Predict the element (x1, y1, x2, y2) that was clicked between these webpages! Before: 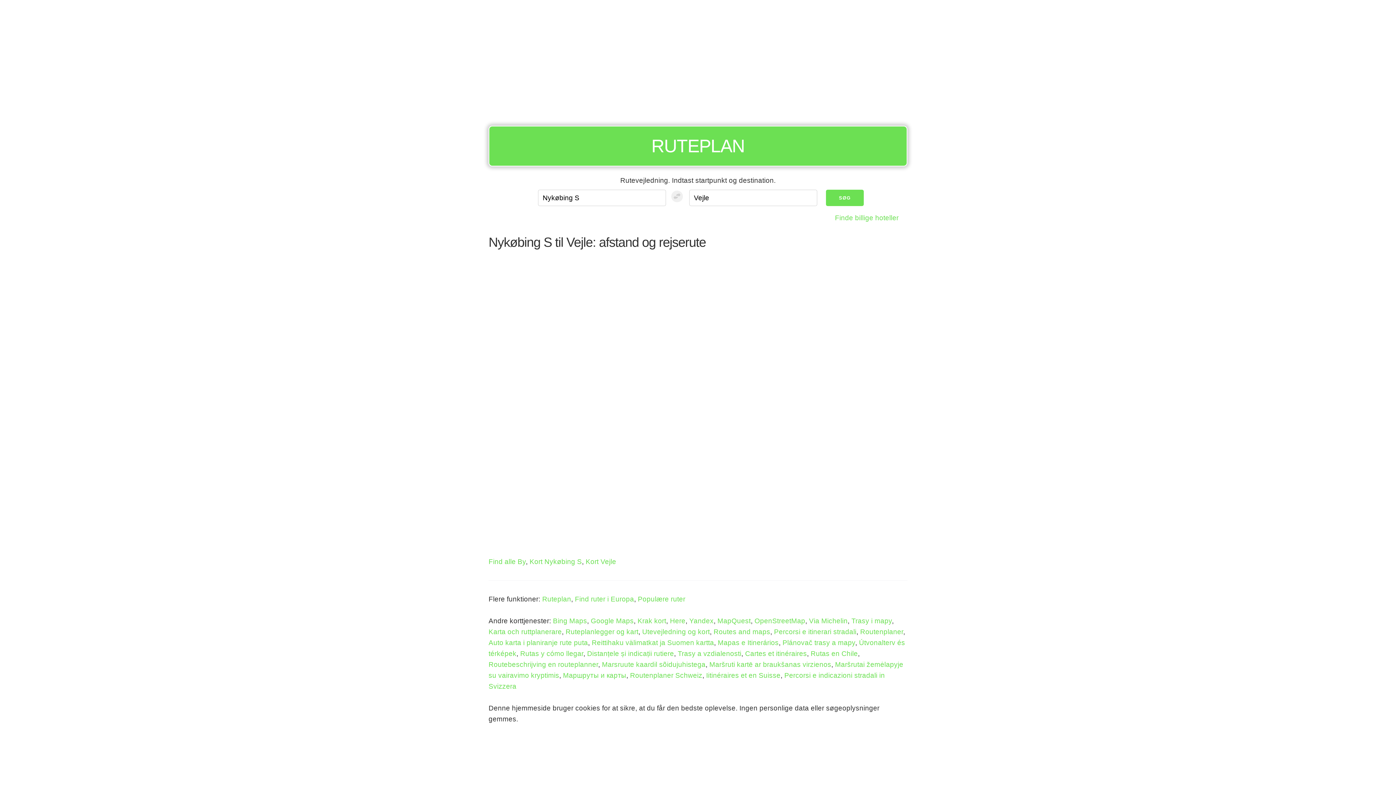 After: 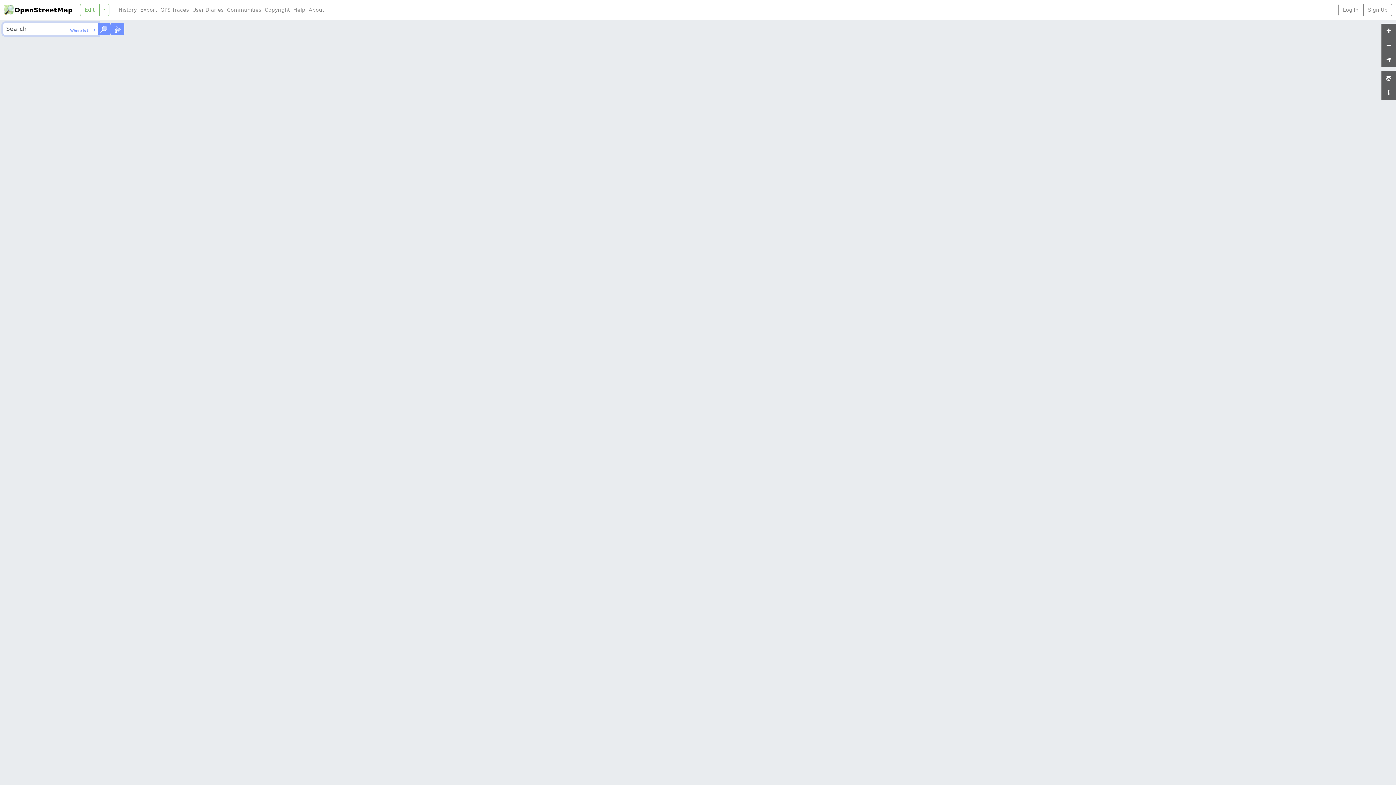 Action: bbox: (754, 617, 805, 625) label: OpenStreetMap